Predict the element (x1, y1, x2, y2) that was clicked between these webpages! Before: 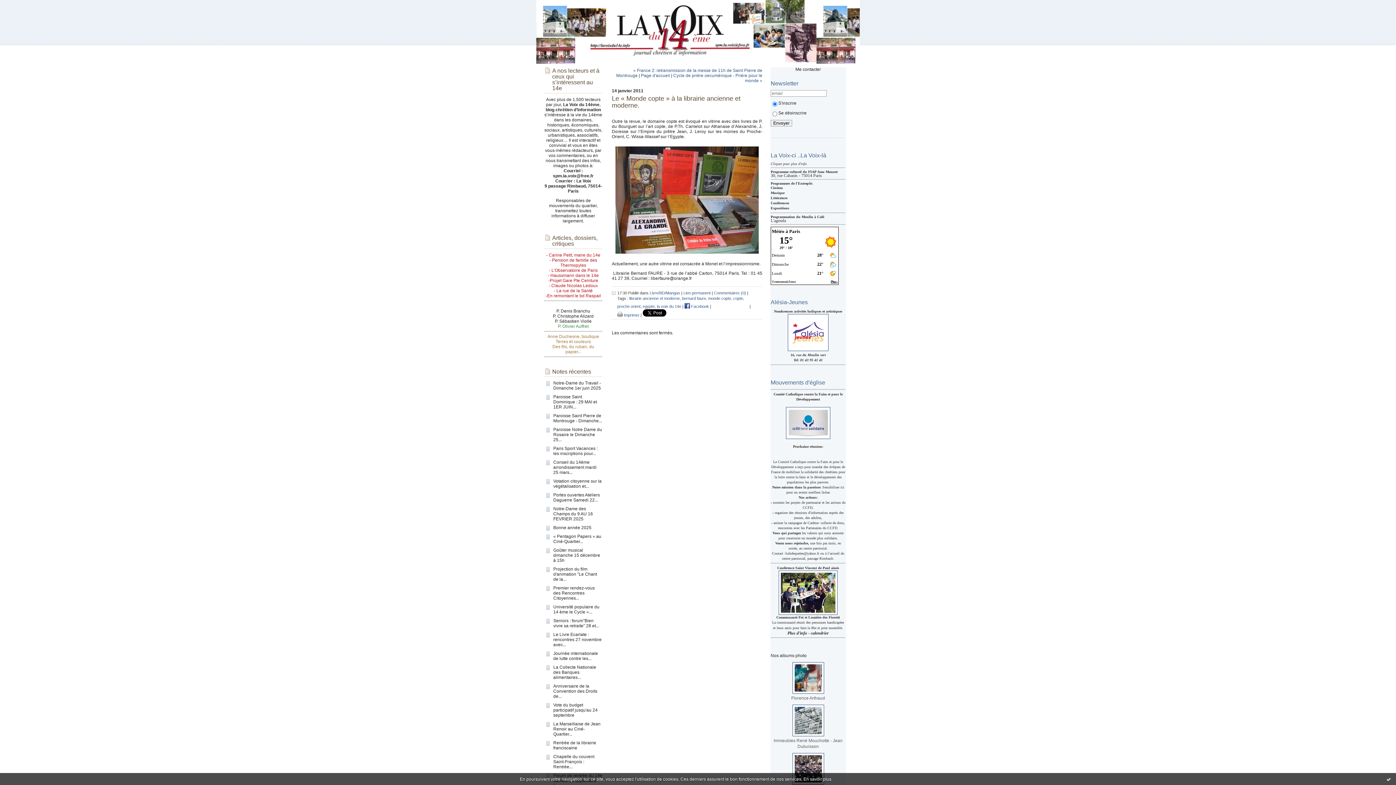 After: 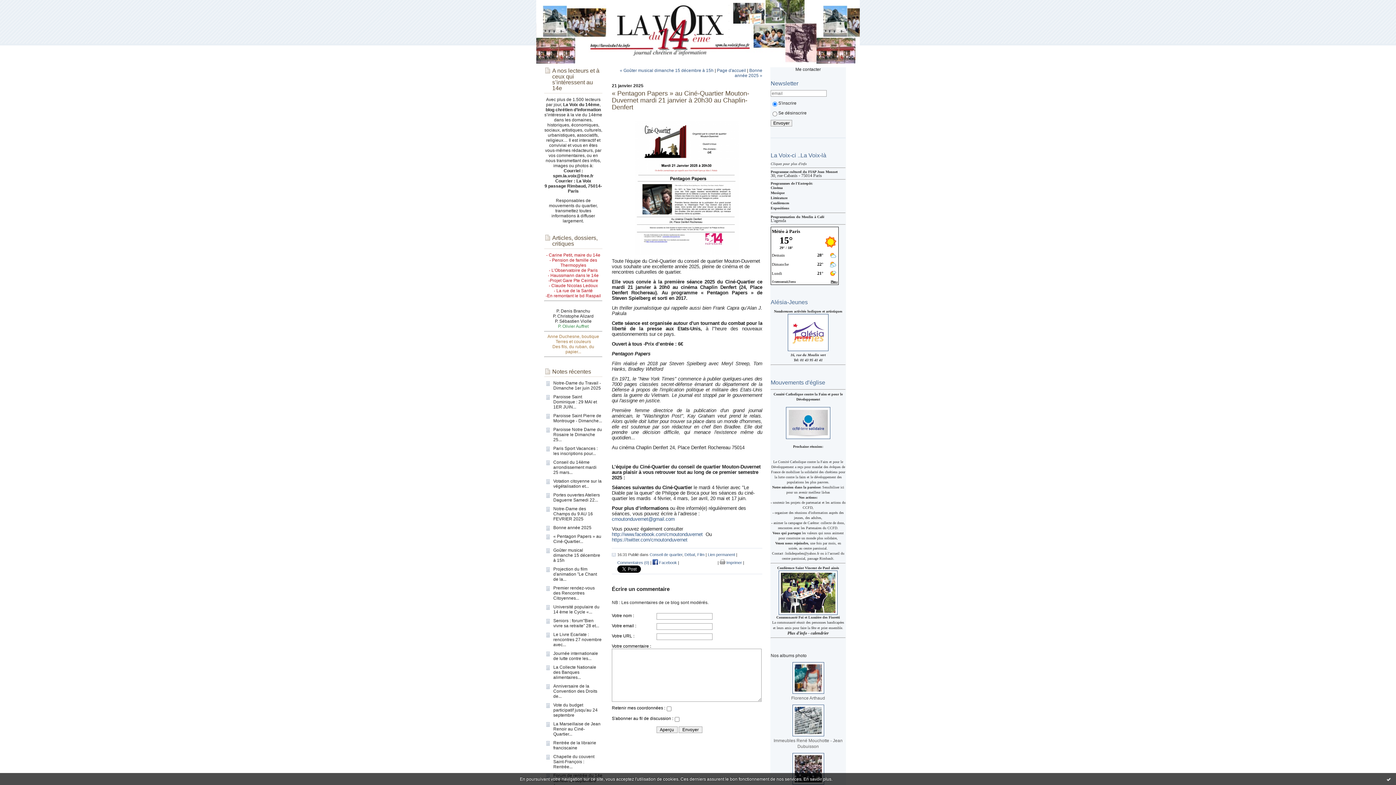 Action: bbox: (553, 534, 601, 544) label: « Pentagon Papers » au Ciné-Quartier...